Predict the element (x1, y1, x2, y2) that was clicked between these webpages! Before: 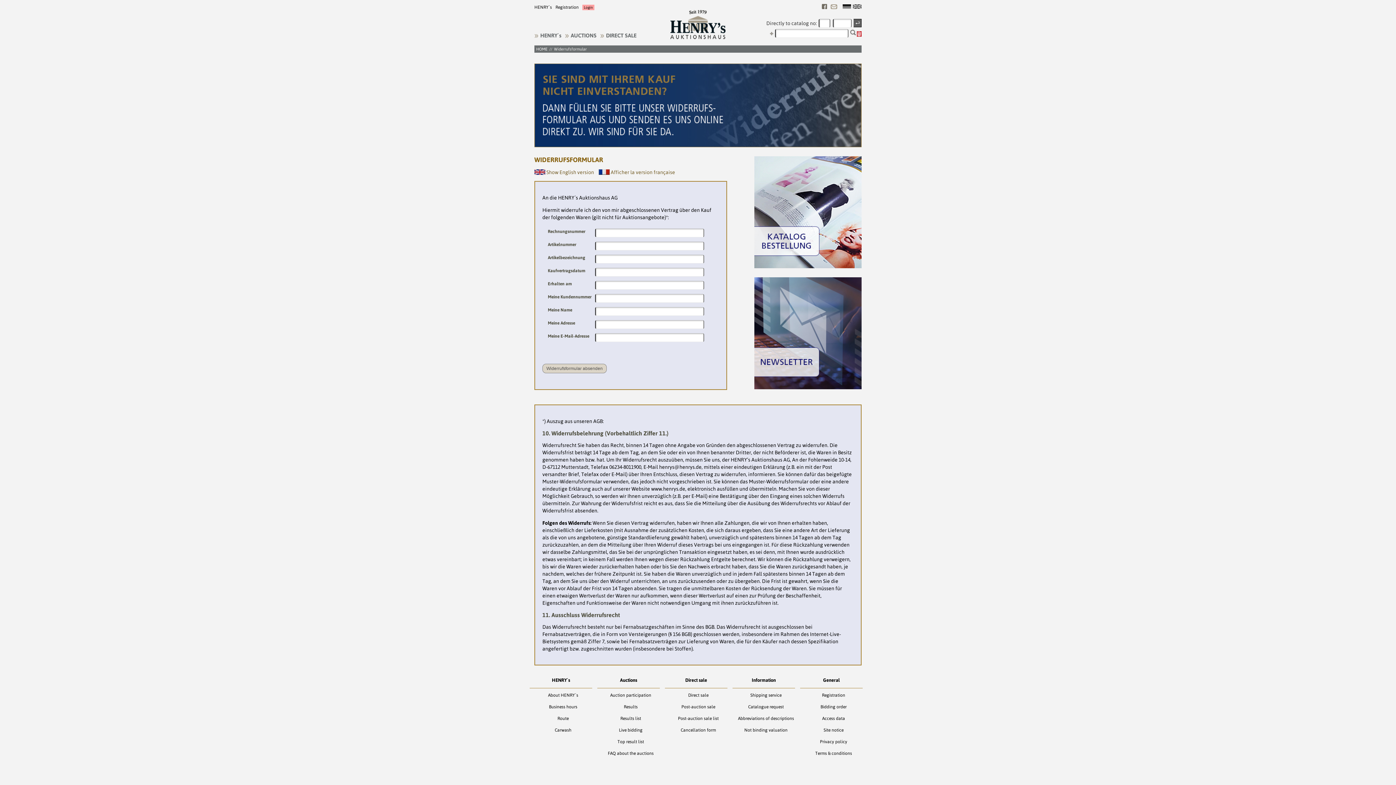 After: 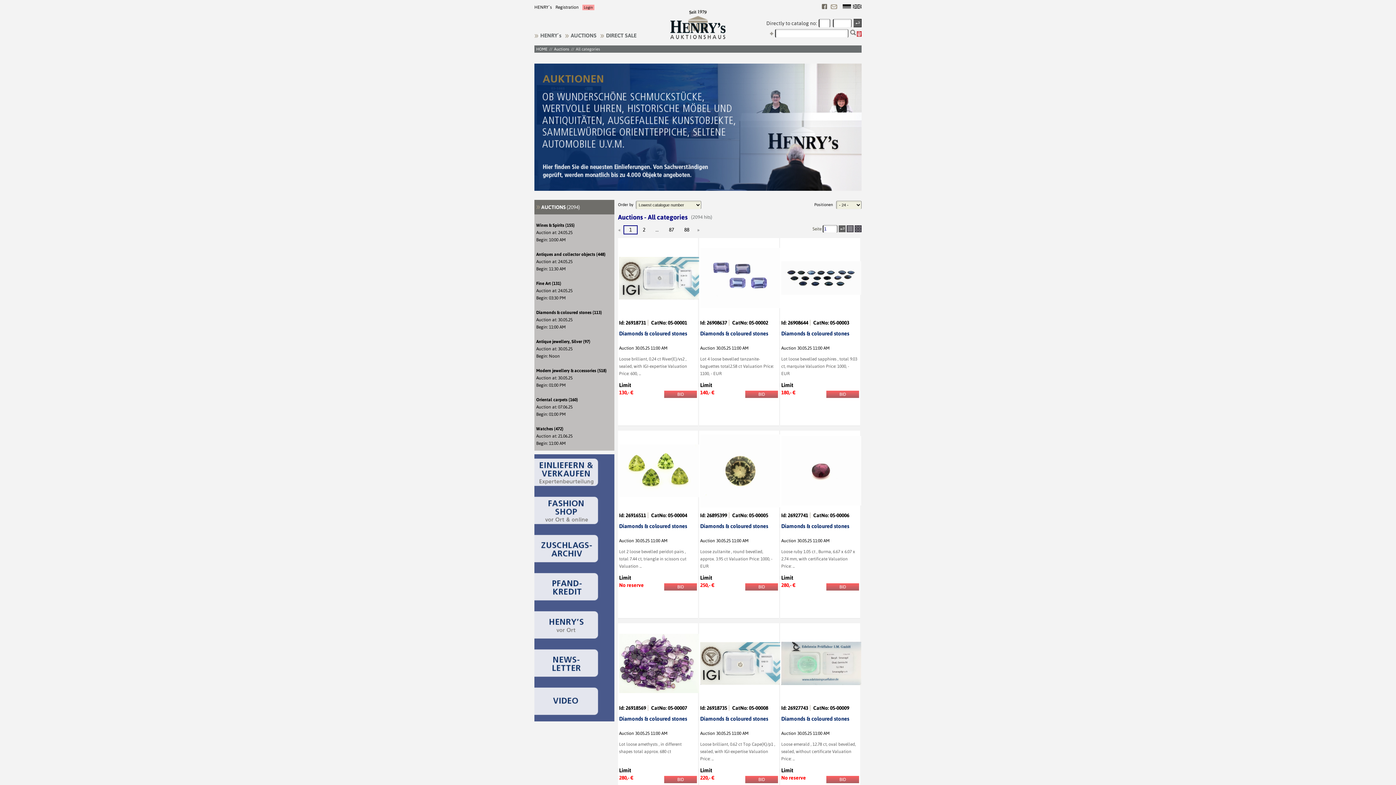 Action: bbox: (565, 32, 596, 38) label: AUCTIONS